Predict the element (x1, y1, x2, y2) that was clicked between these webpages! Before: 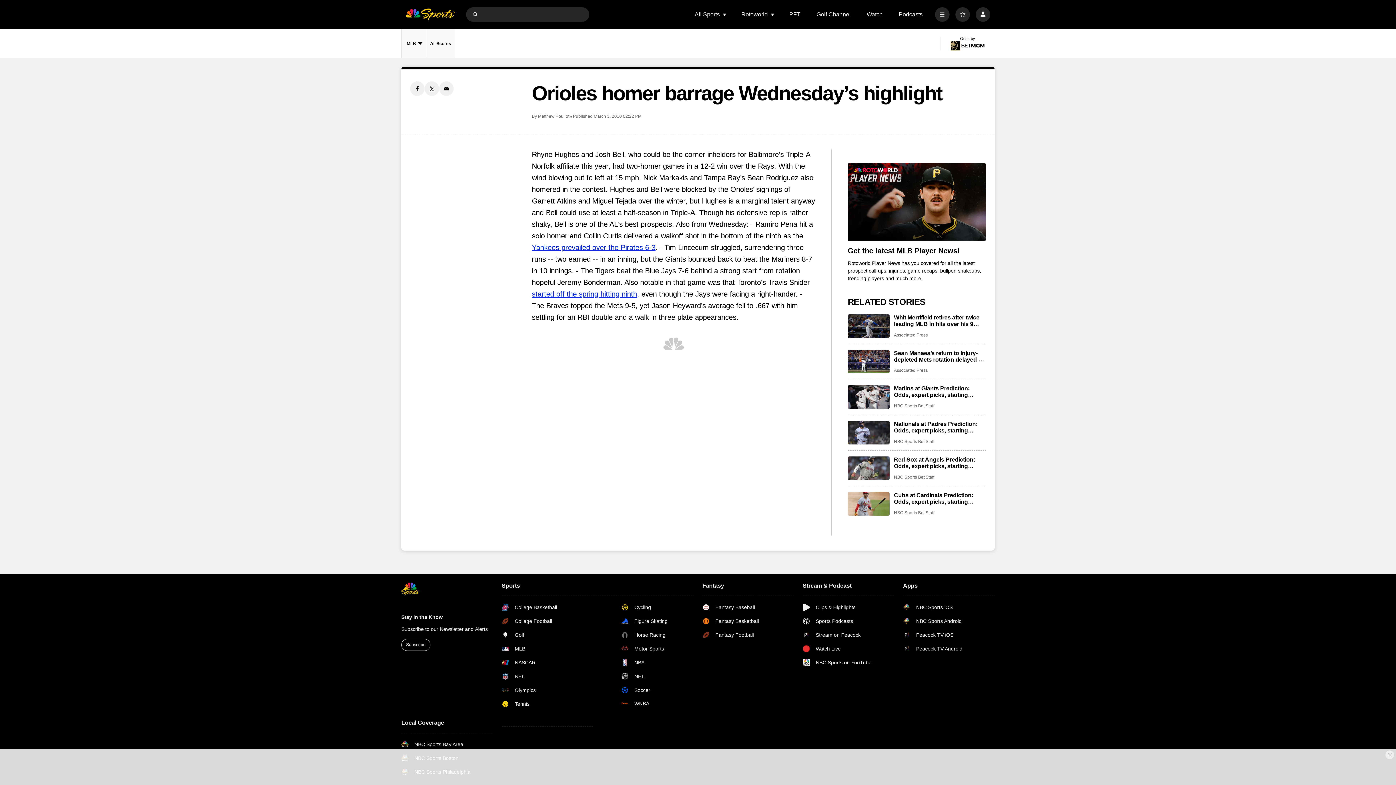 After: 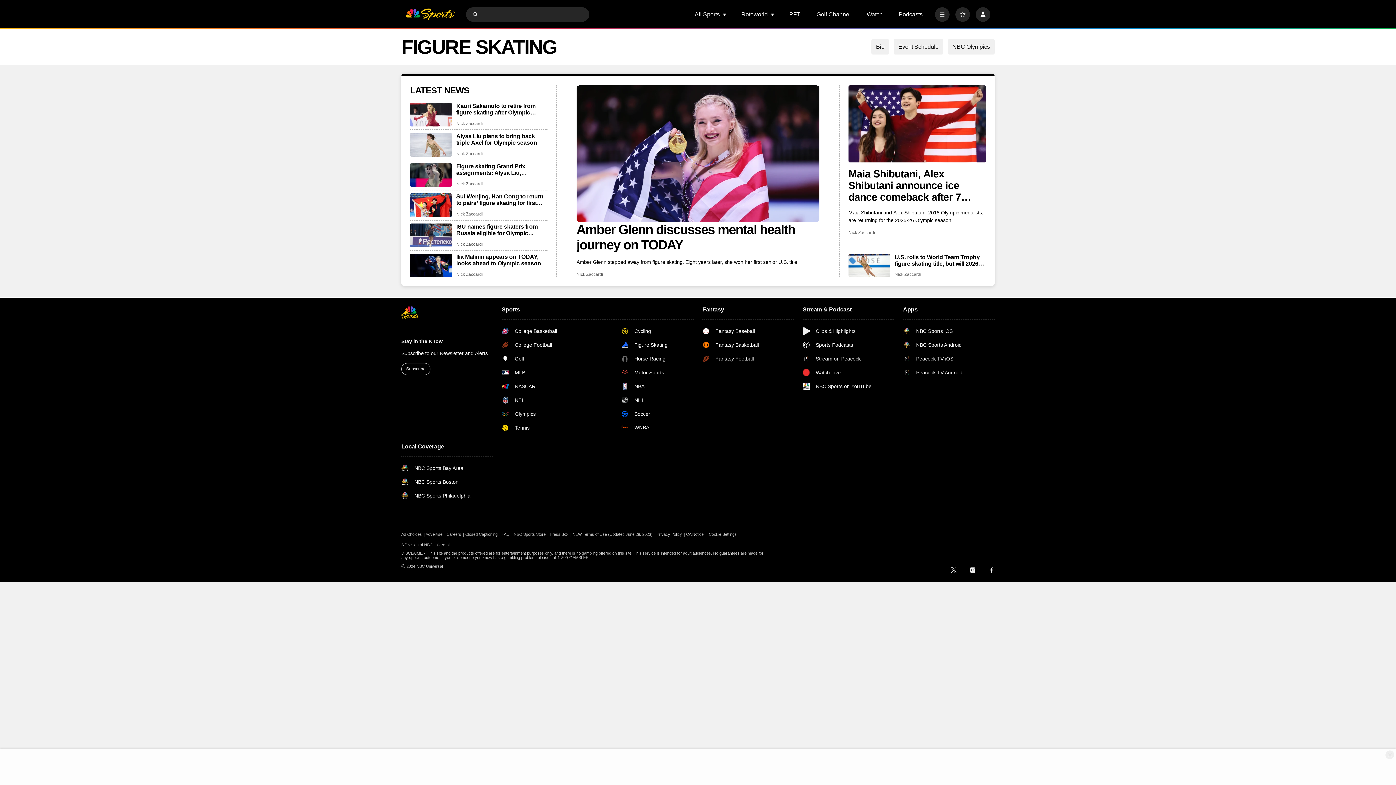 Action: bbox: (621, 617, 693, 624) label: Figure Skating